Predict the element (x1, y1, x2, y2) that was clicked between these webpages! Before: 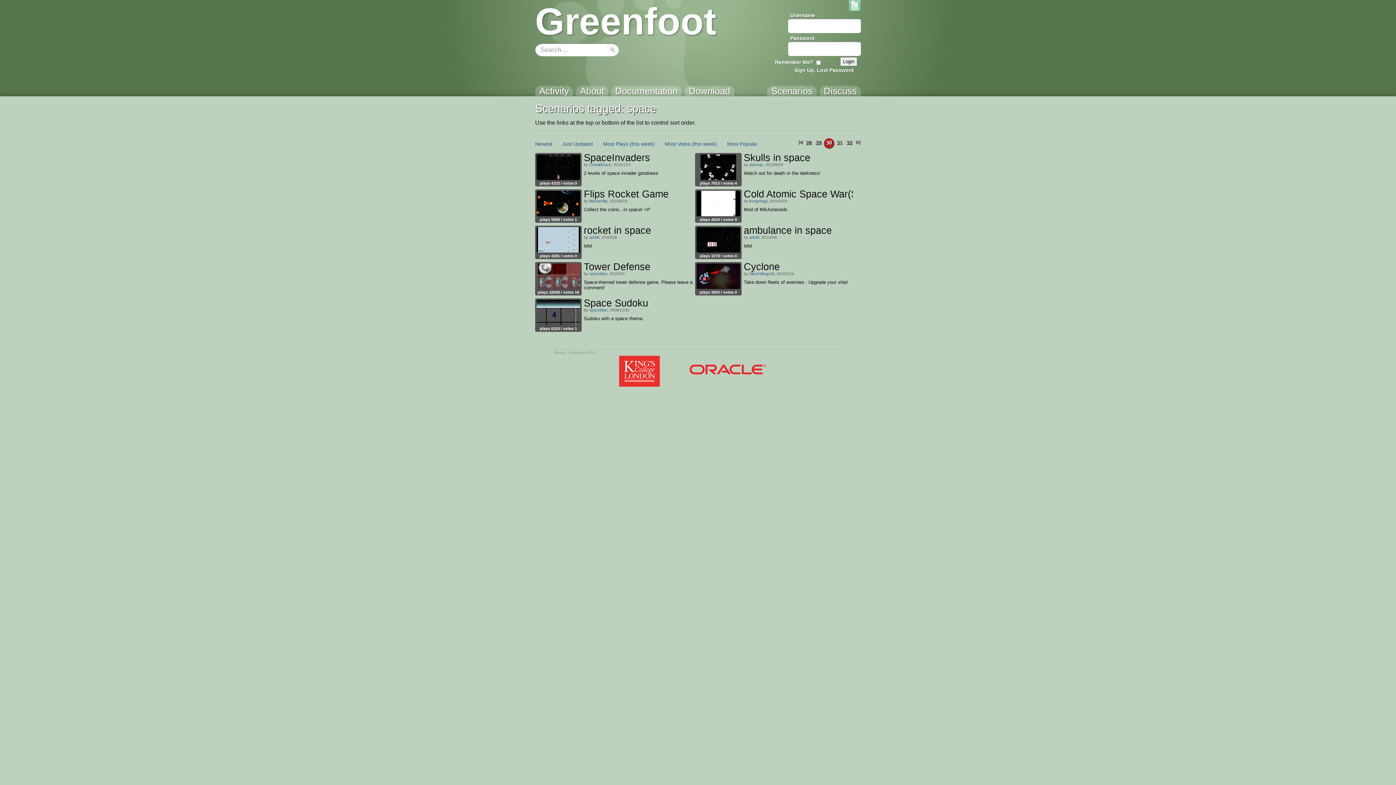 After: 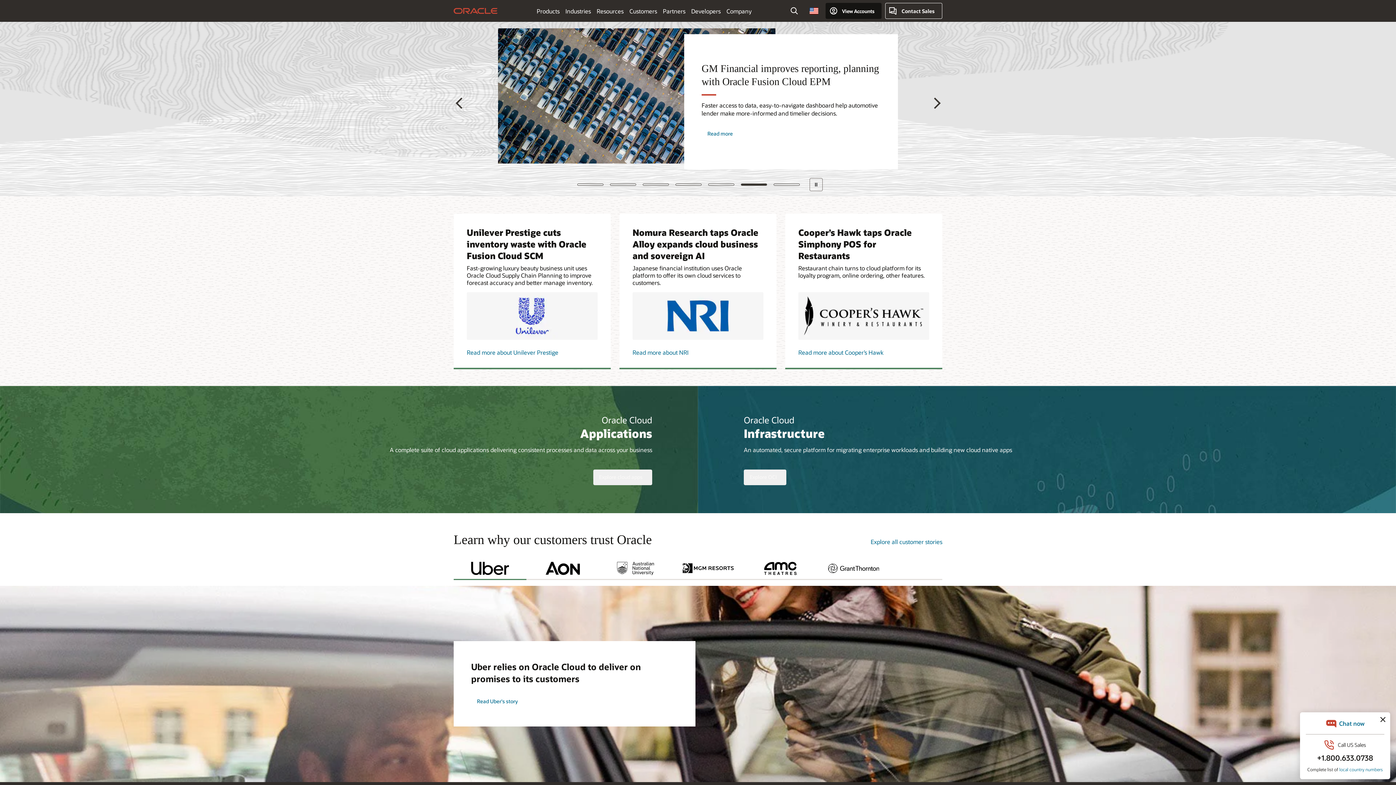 Action: bbox: (684, 360, 771, 388)